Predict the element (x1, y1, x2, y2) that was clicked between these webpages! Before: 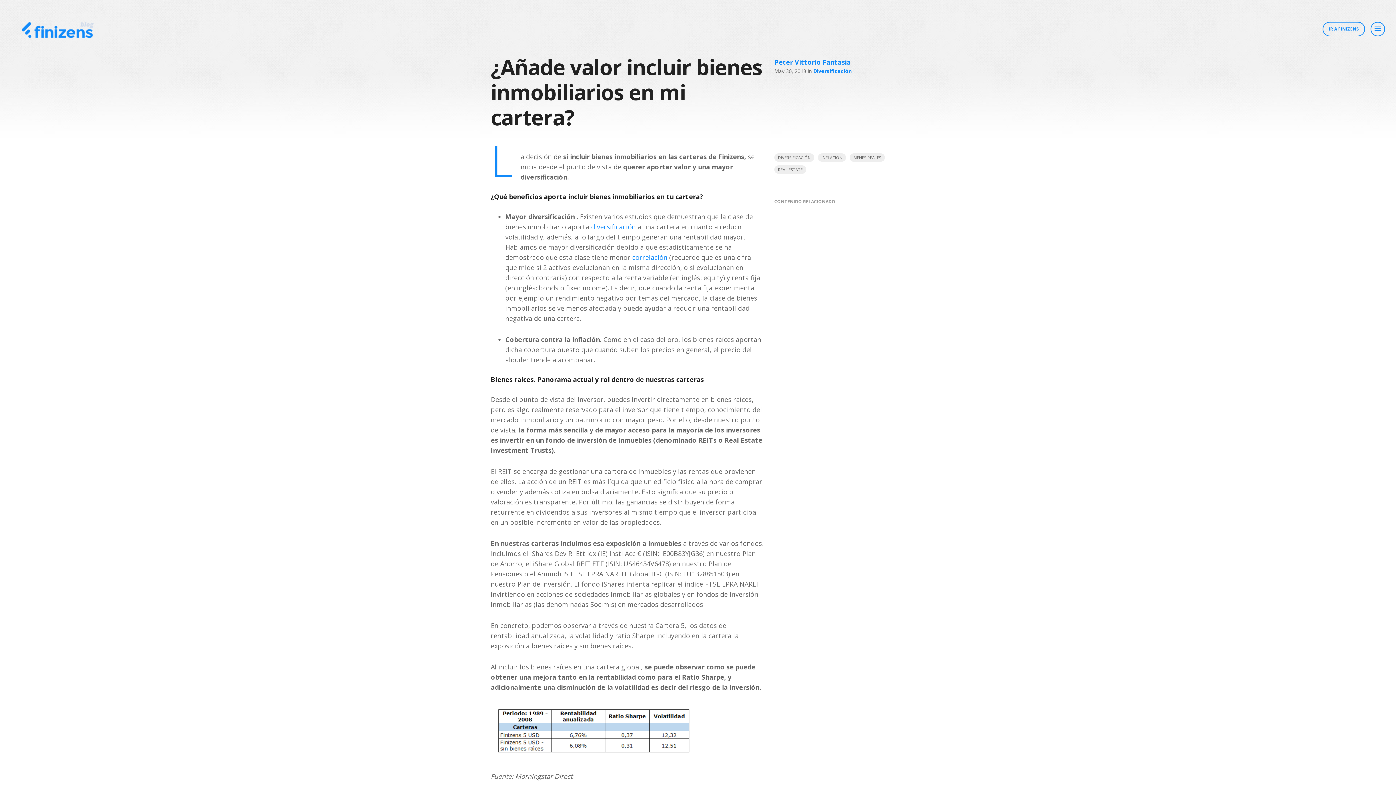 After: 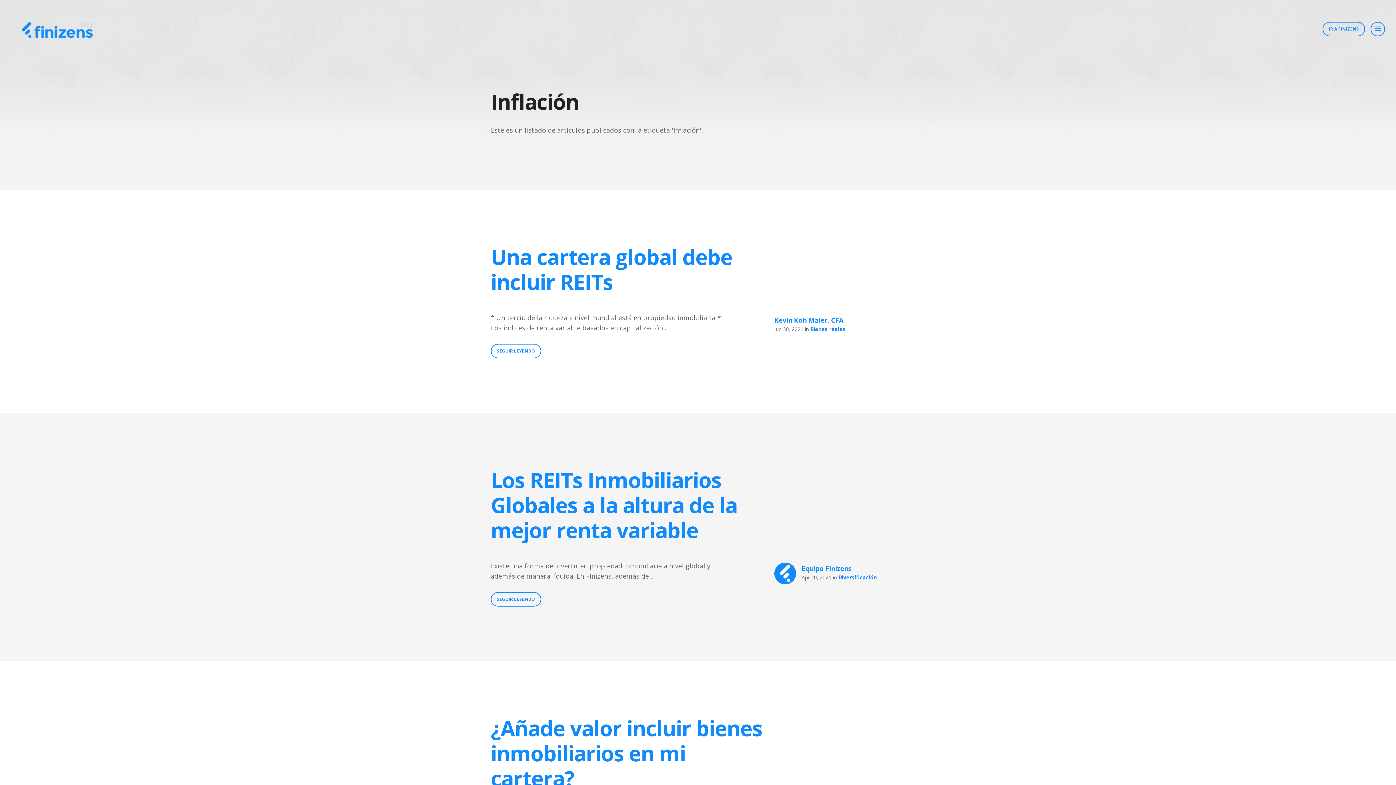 Action: label: INFLACIÓN bbox: (818, 153, 846, 161)